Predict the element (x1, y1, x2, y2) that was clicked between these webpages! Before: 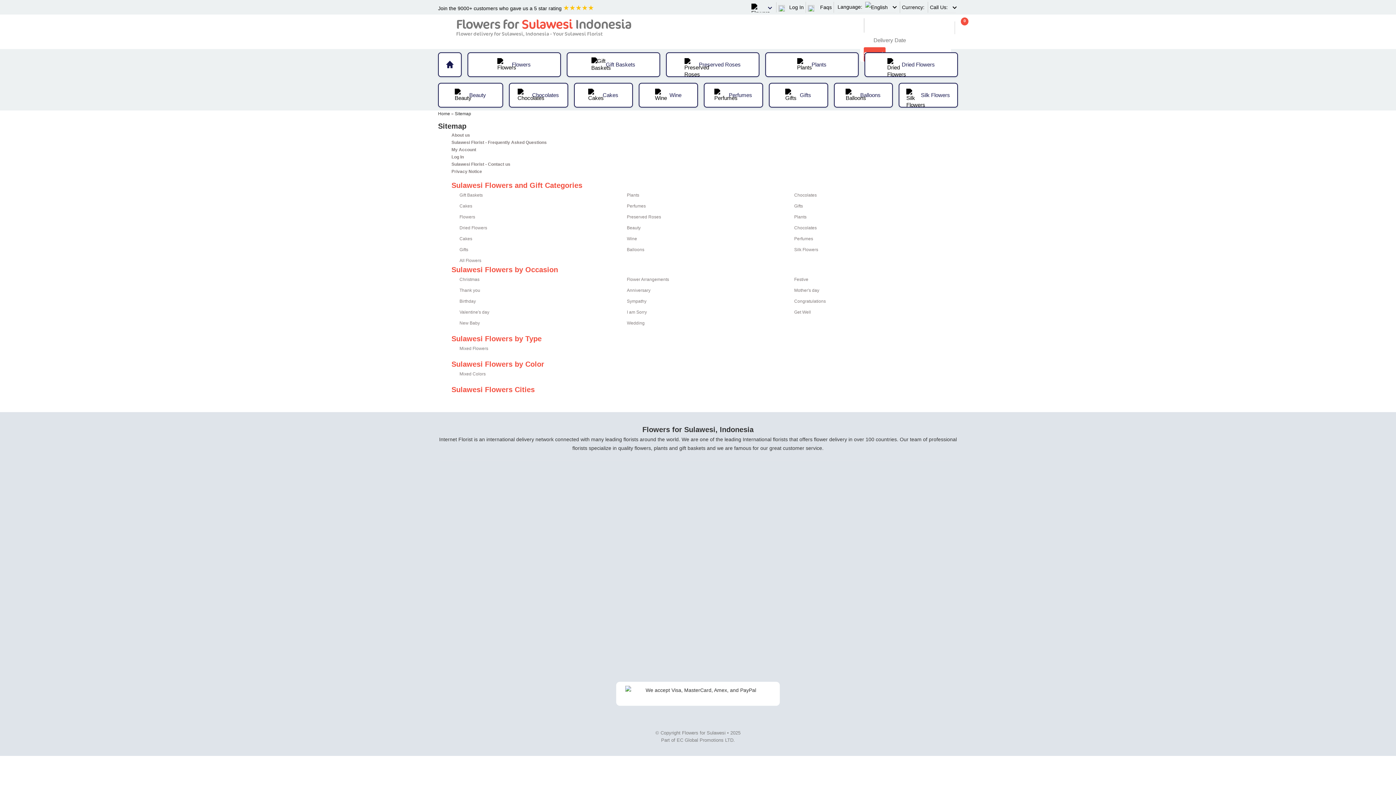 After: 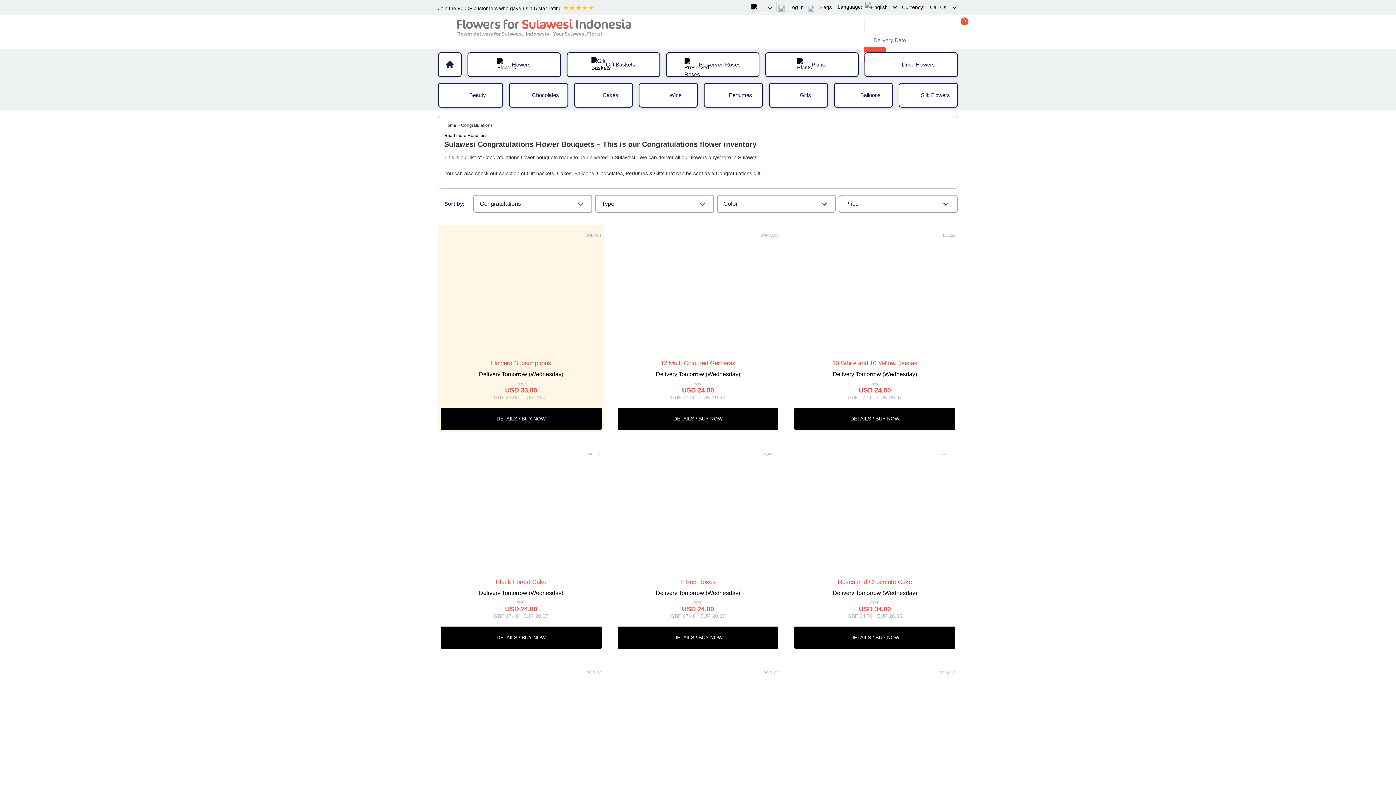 Action: bbox: (794, 298, 826, 304) label: Congratulations